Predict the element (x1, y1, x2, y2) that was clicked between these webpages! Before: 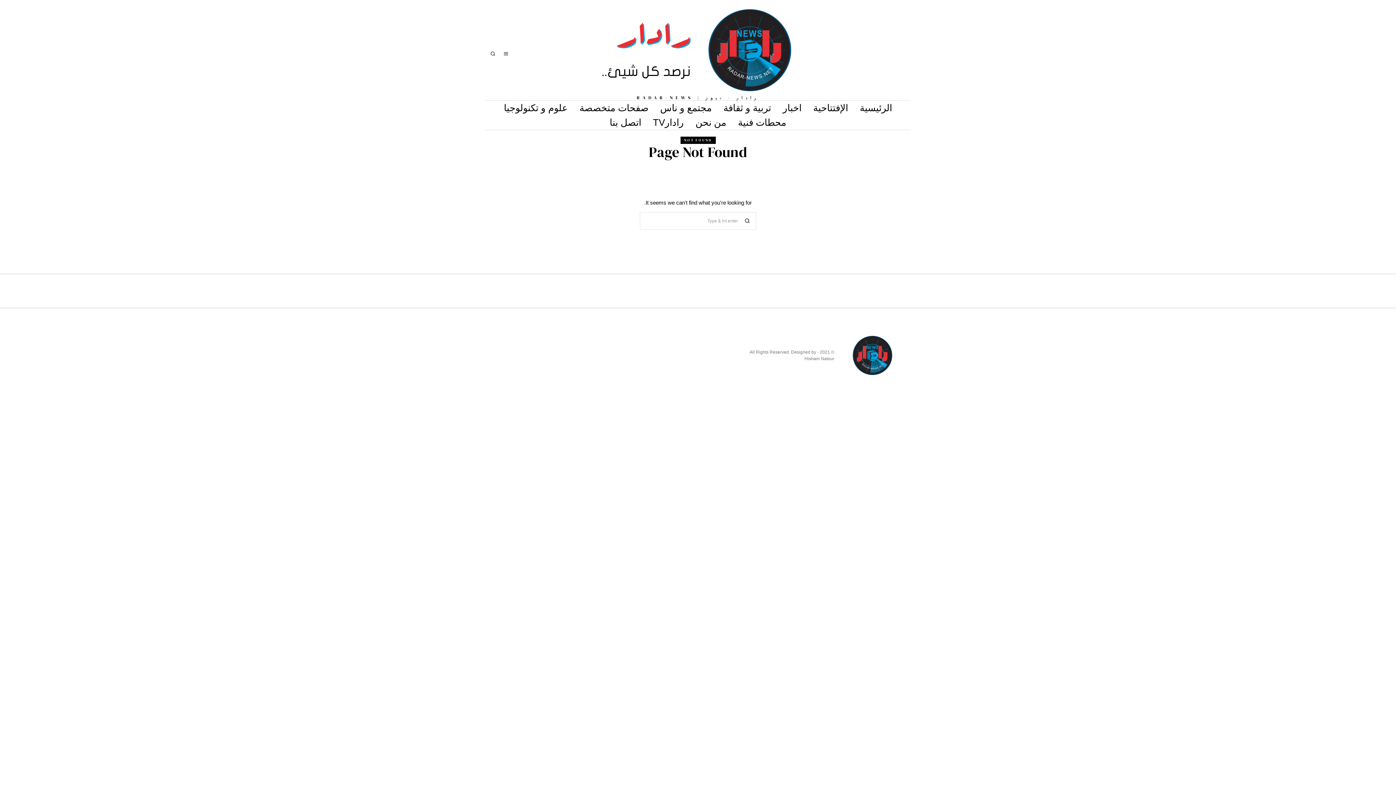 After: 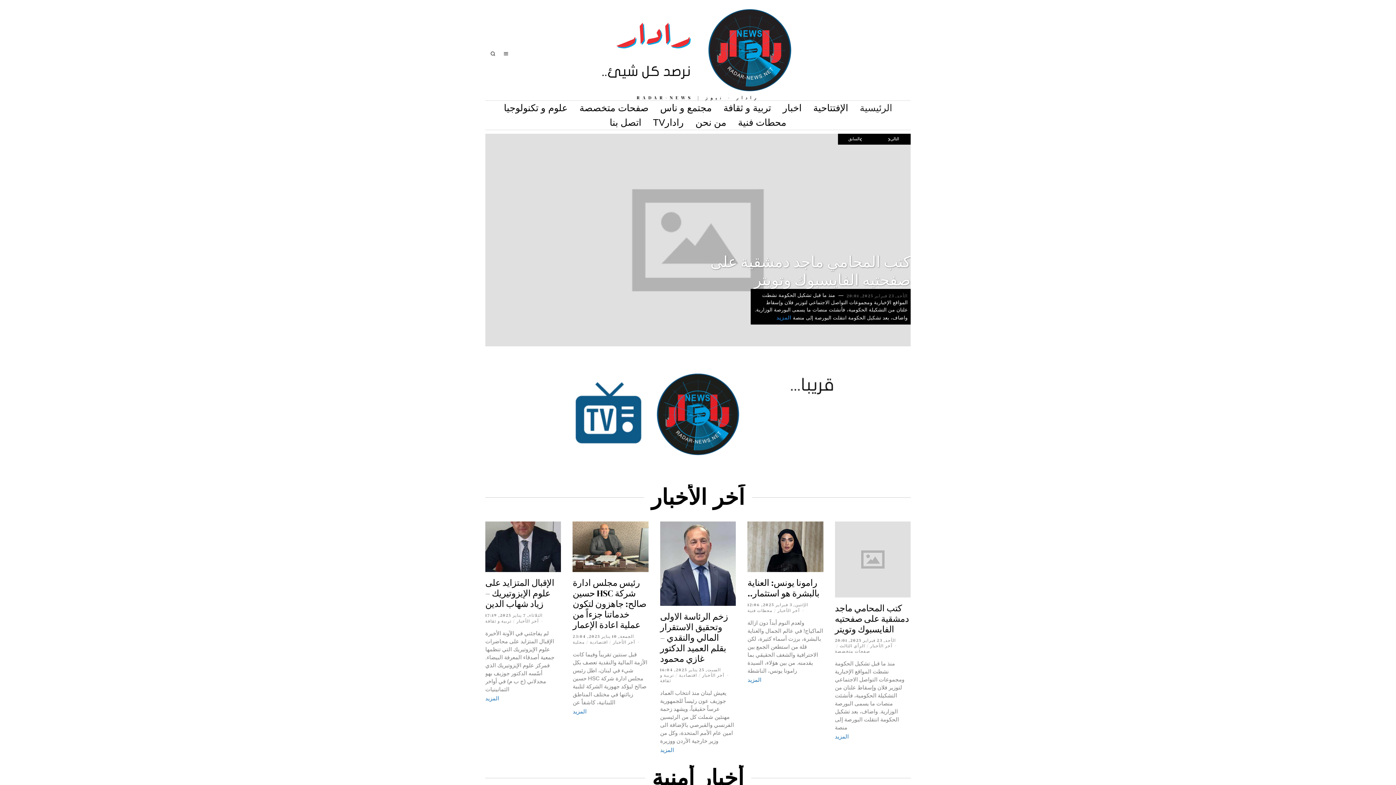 Action: label: الرئيسية bbox: (854, 100, 897, 115)